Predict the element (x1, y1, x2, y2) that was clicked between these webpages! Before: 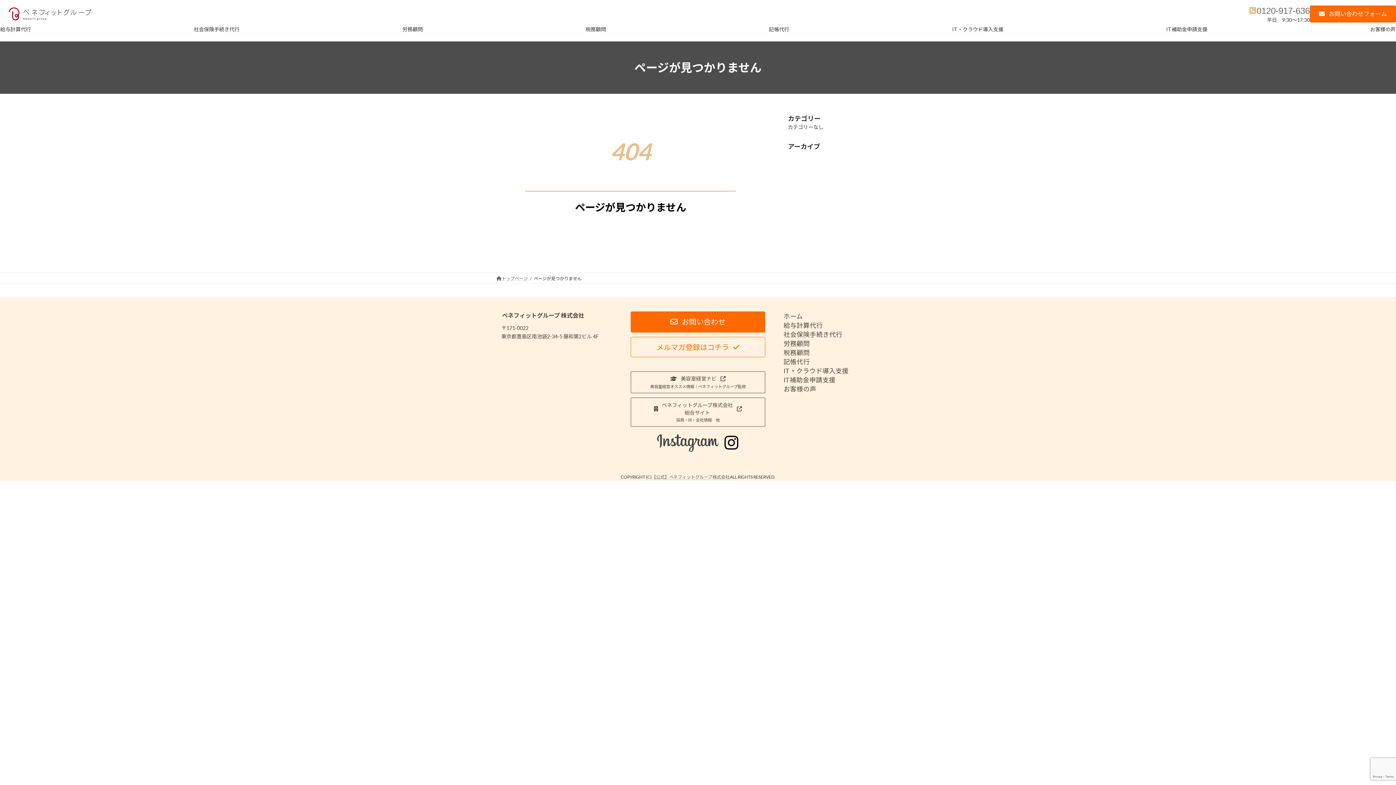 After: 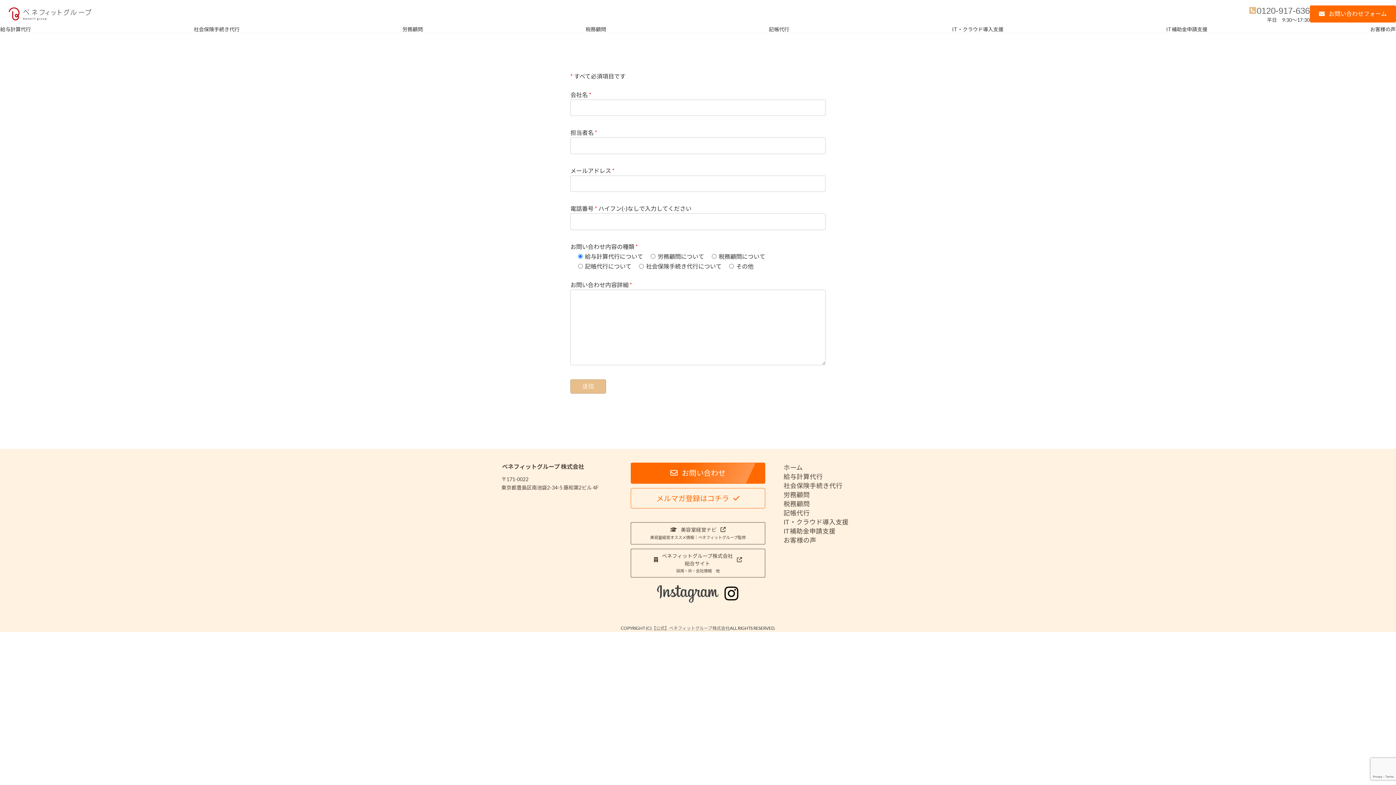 Action: label: お問い合わせ bbox: (630, 311, 765, 332)